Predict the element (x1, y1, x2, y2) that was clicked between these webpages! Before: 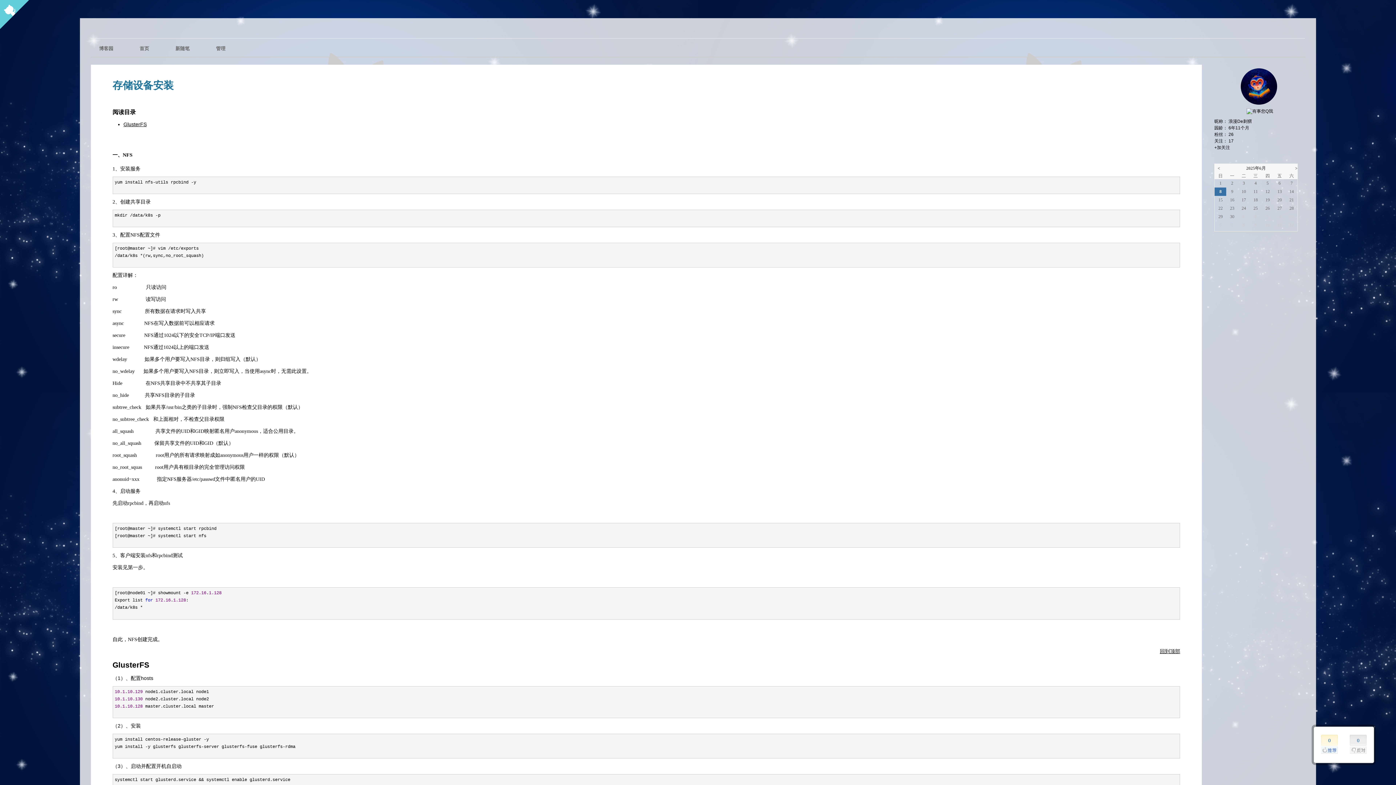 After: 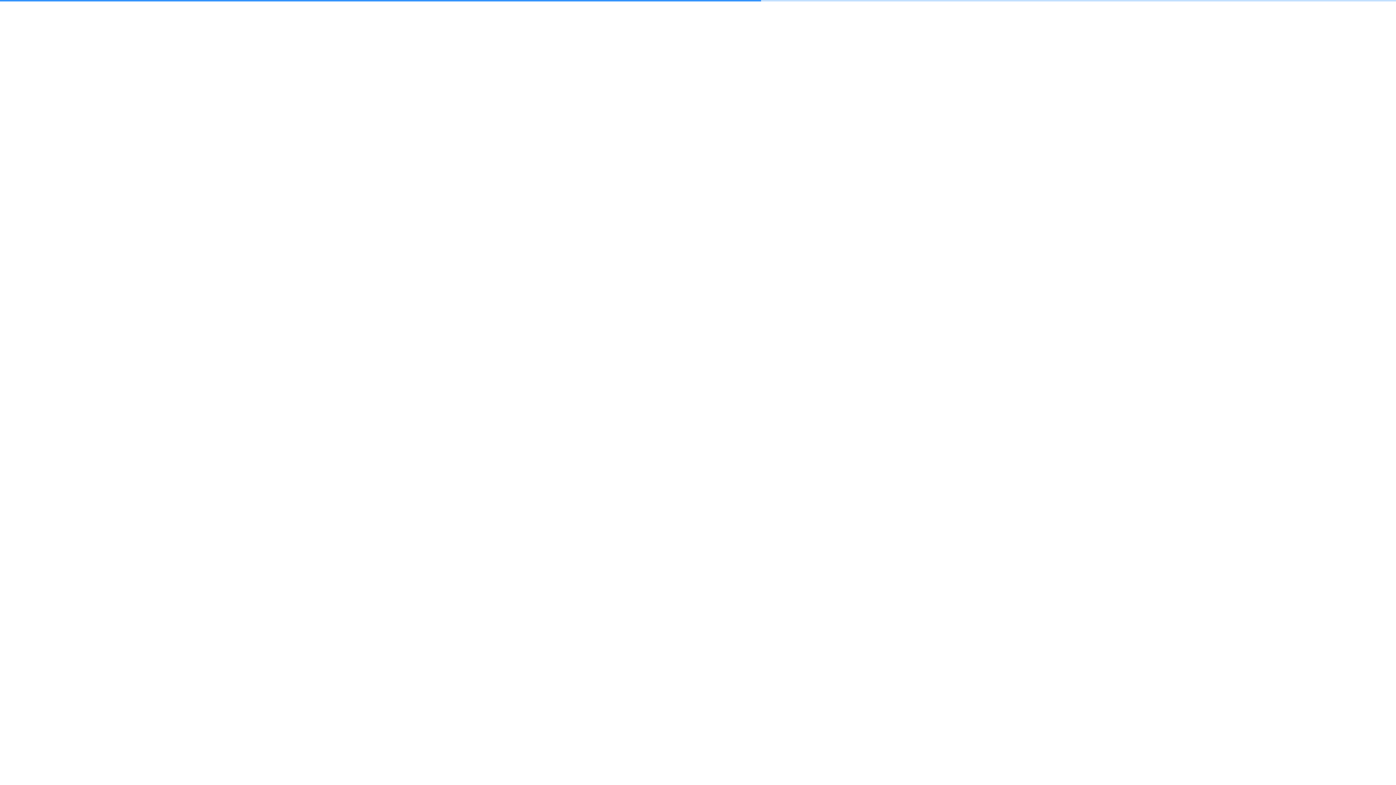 Action: bbox: (1228, 118, 1252, 124) label: 浪漫De刺猬